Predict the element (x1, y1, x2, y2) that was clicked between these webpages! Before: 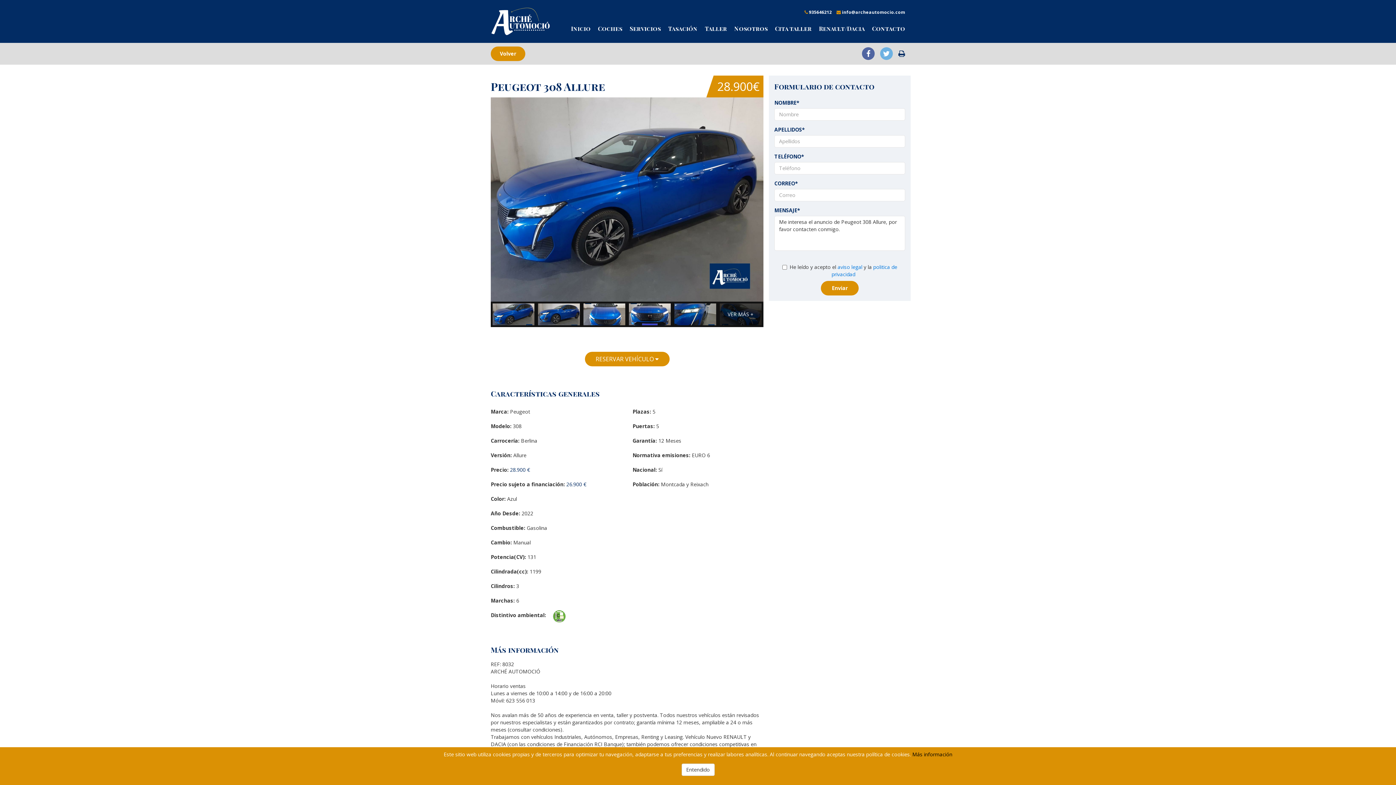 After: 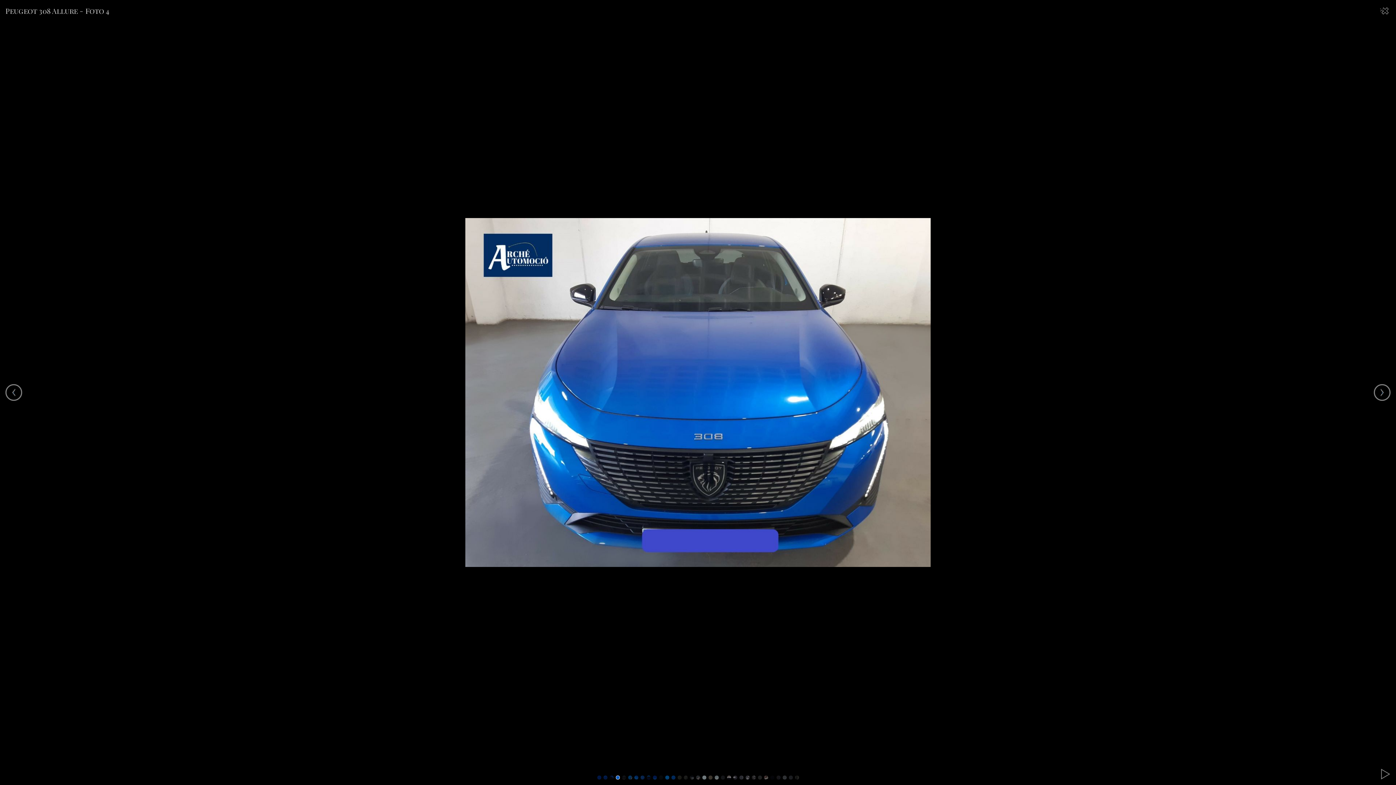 Action: bbox: (583, 303, 625, 325)